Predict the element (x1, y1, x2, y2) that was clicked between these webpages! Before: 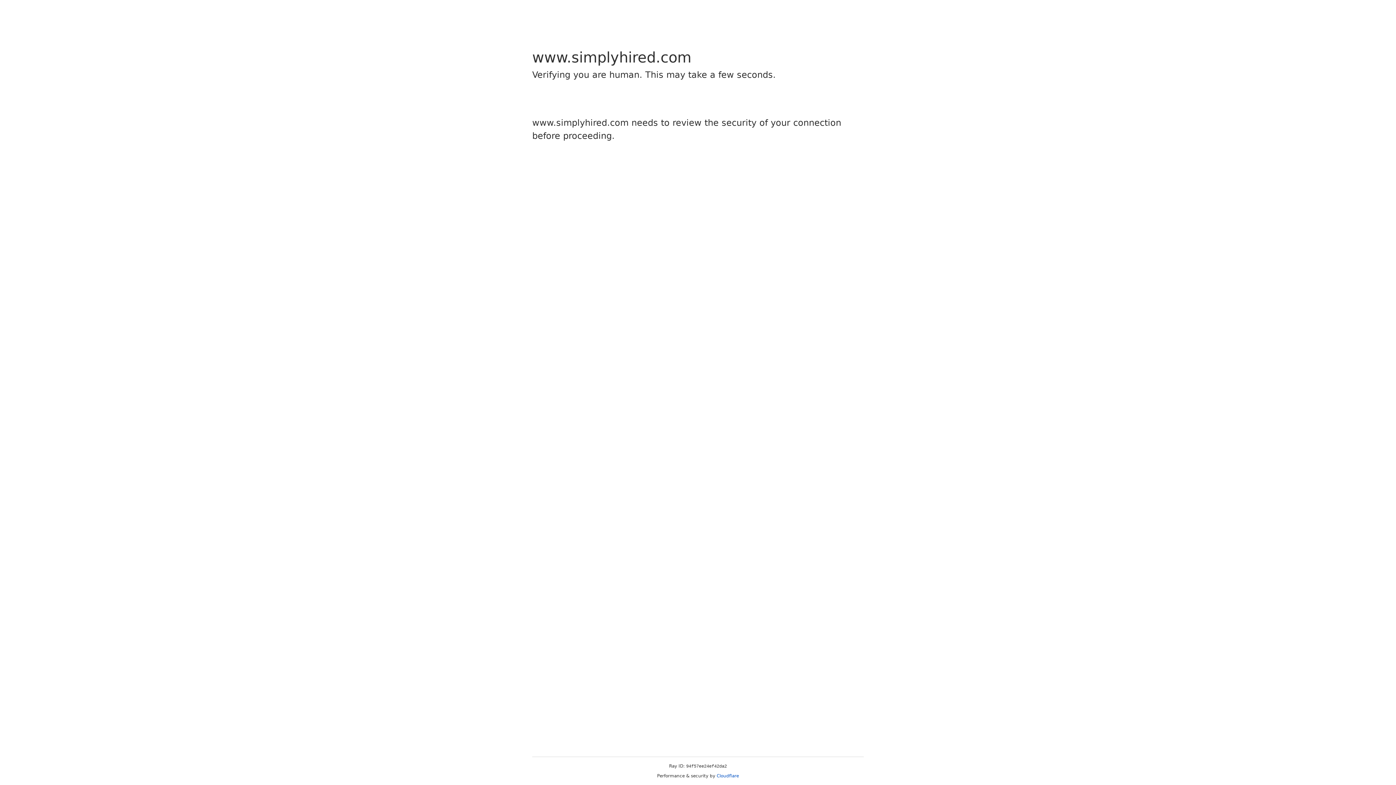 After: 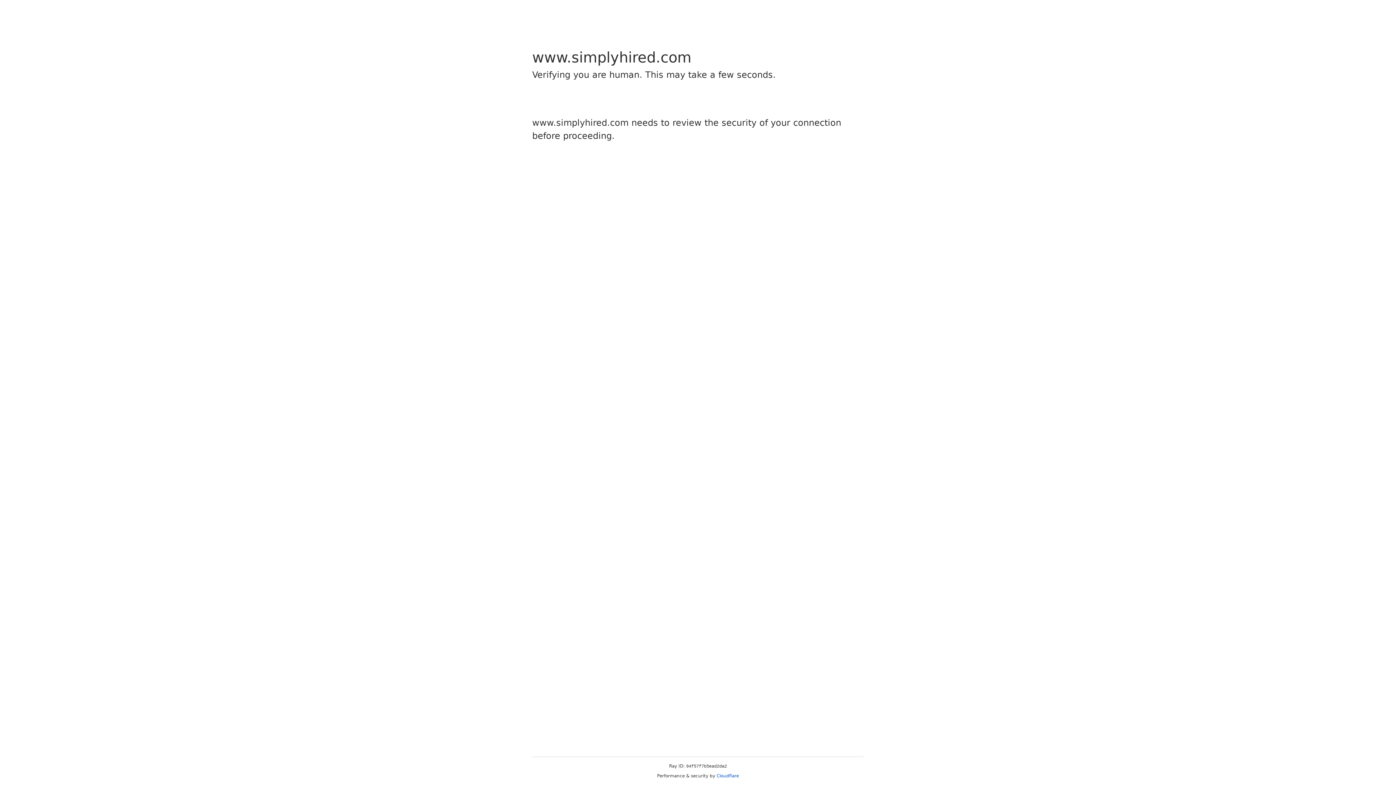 Action: label: Cloudflare bbox: (716, 773, 739, 778)